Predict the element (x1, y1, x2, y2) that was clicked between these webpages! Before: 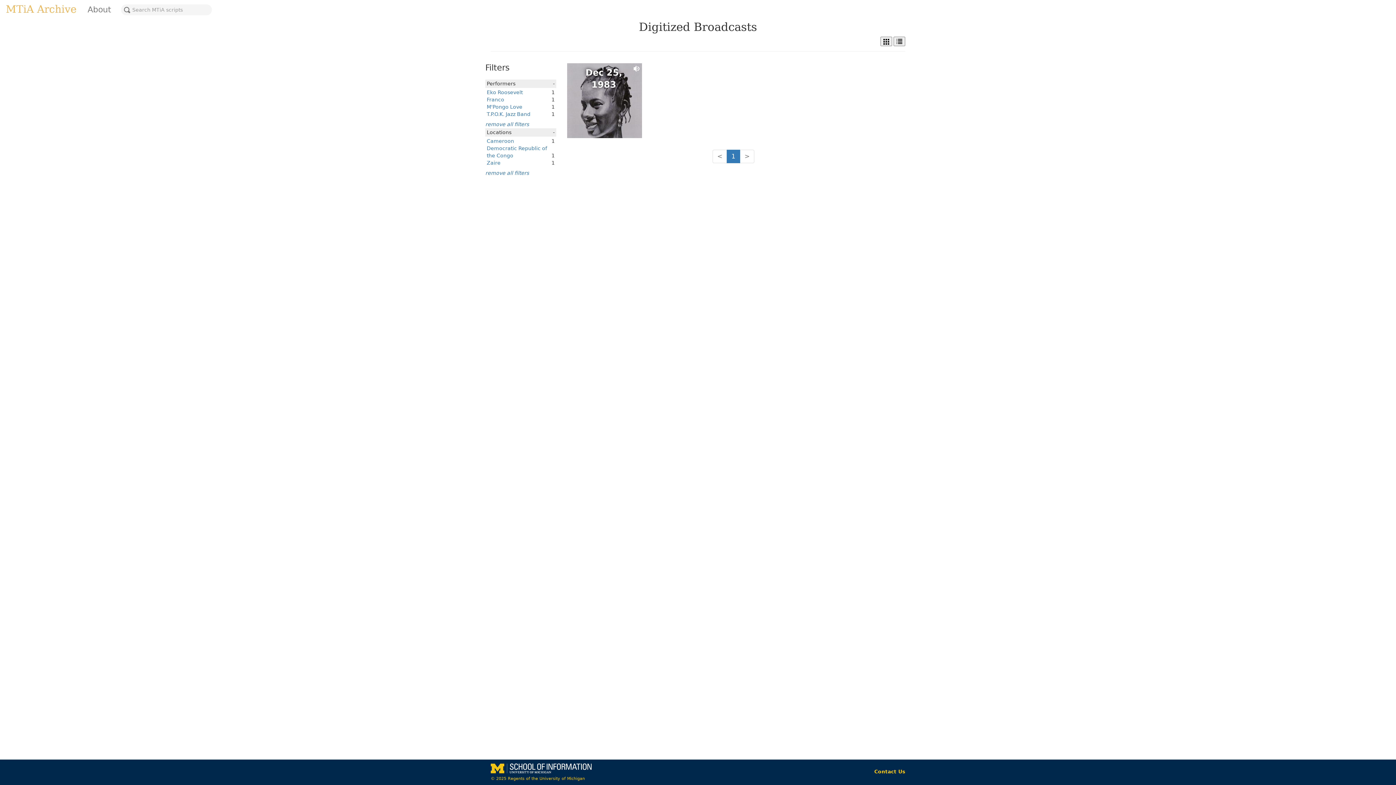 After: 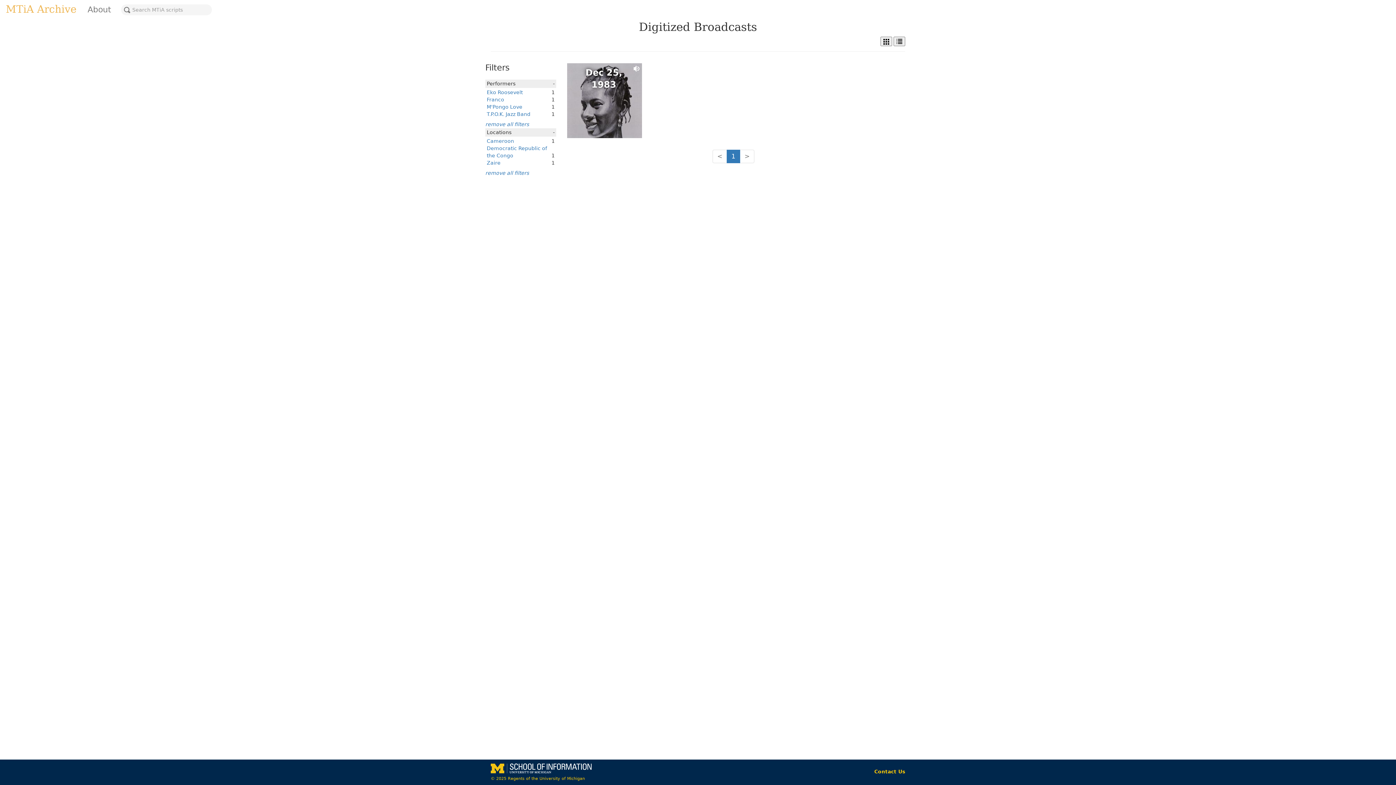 Action: bbox: (726, 149, 740, 163) label: 1